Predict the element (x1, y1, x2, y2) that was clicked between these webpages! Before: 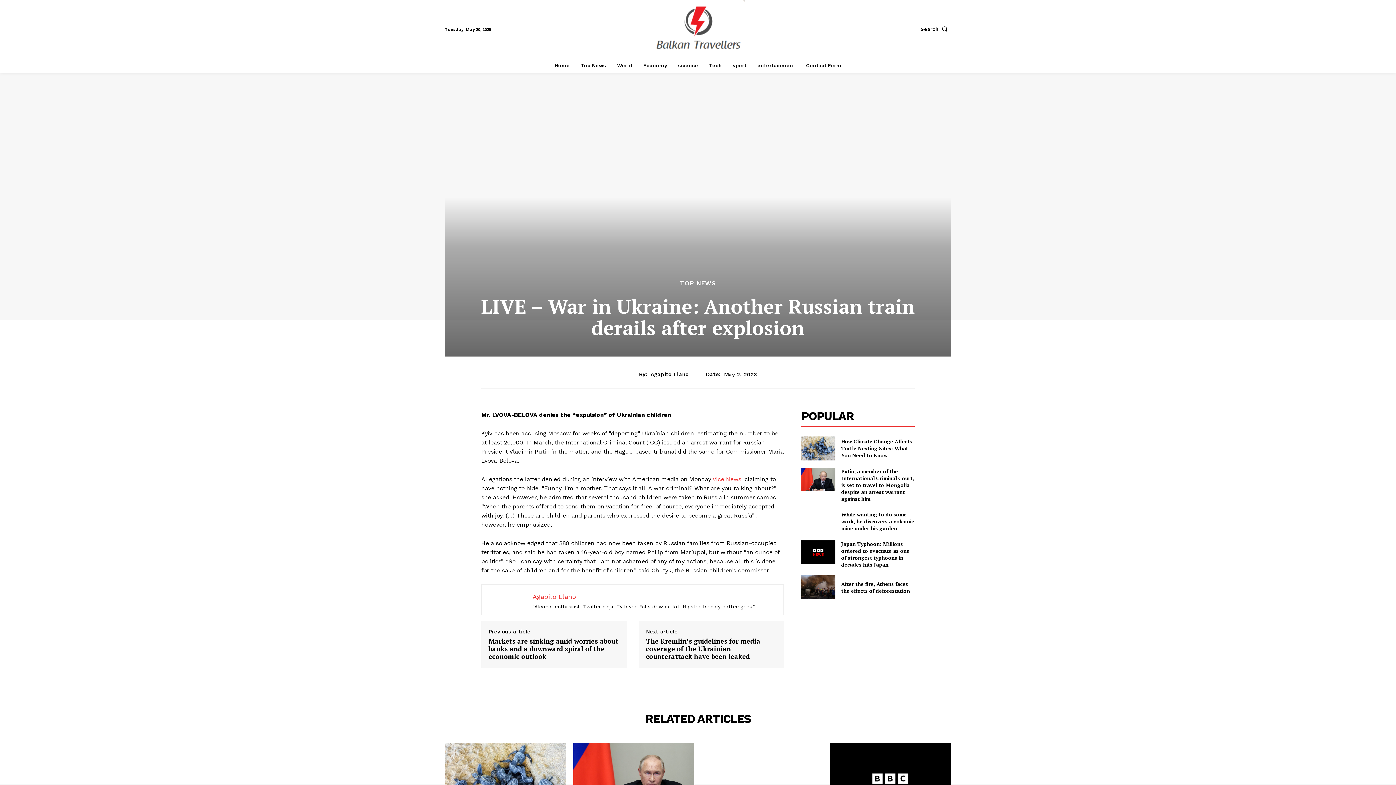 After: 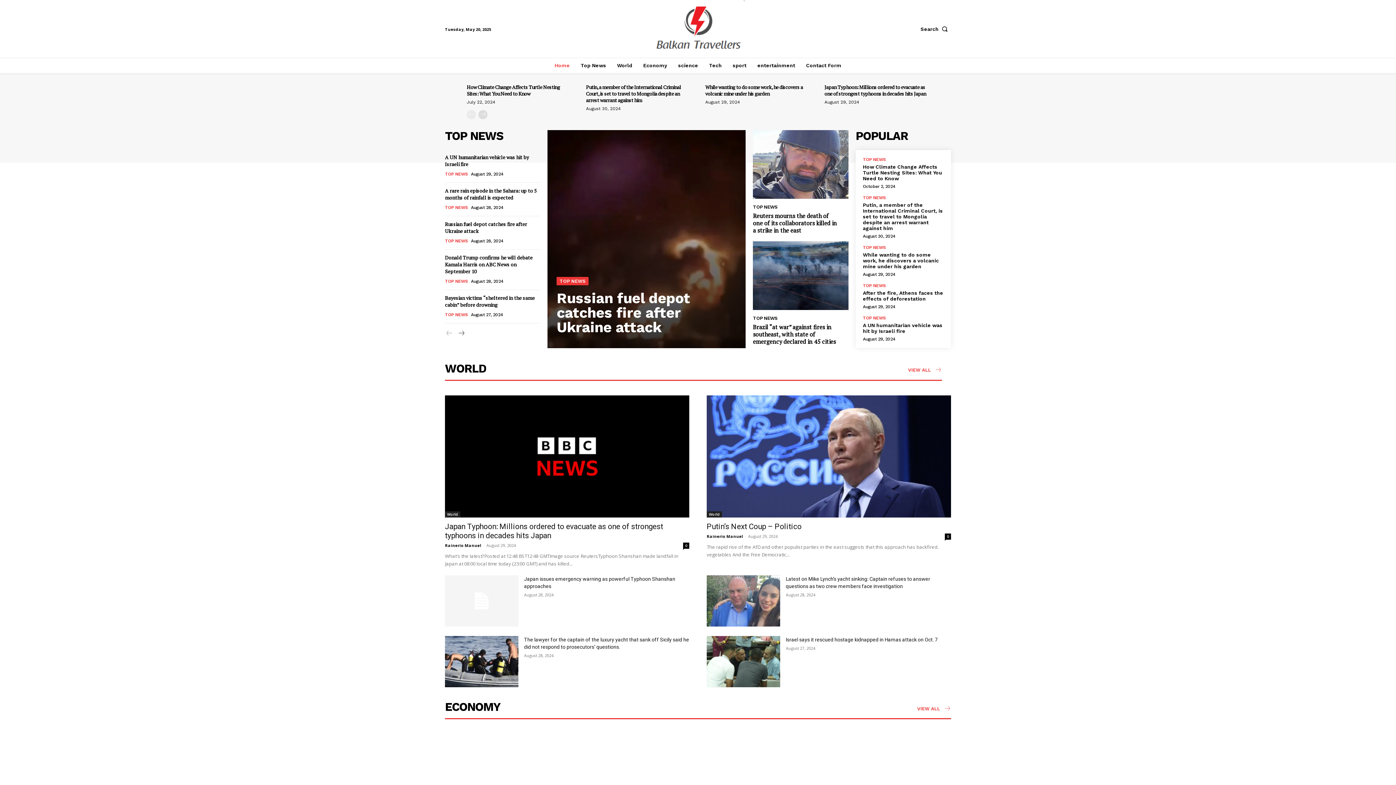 Action: bbox: (532, 593, 576, 600) label: Agapito Llano